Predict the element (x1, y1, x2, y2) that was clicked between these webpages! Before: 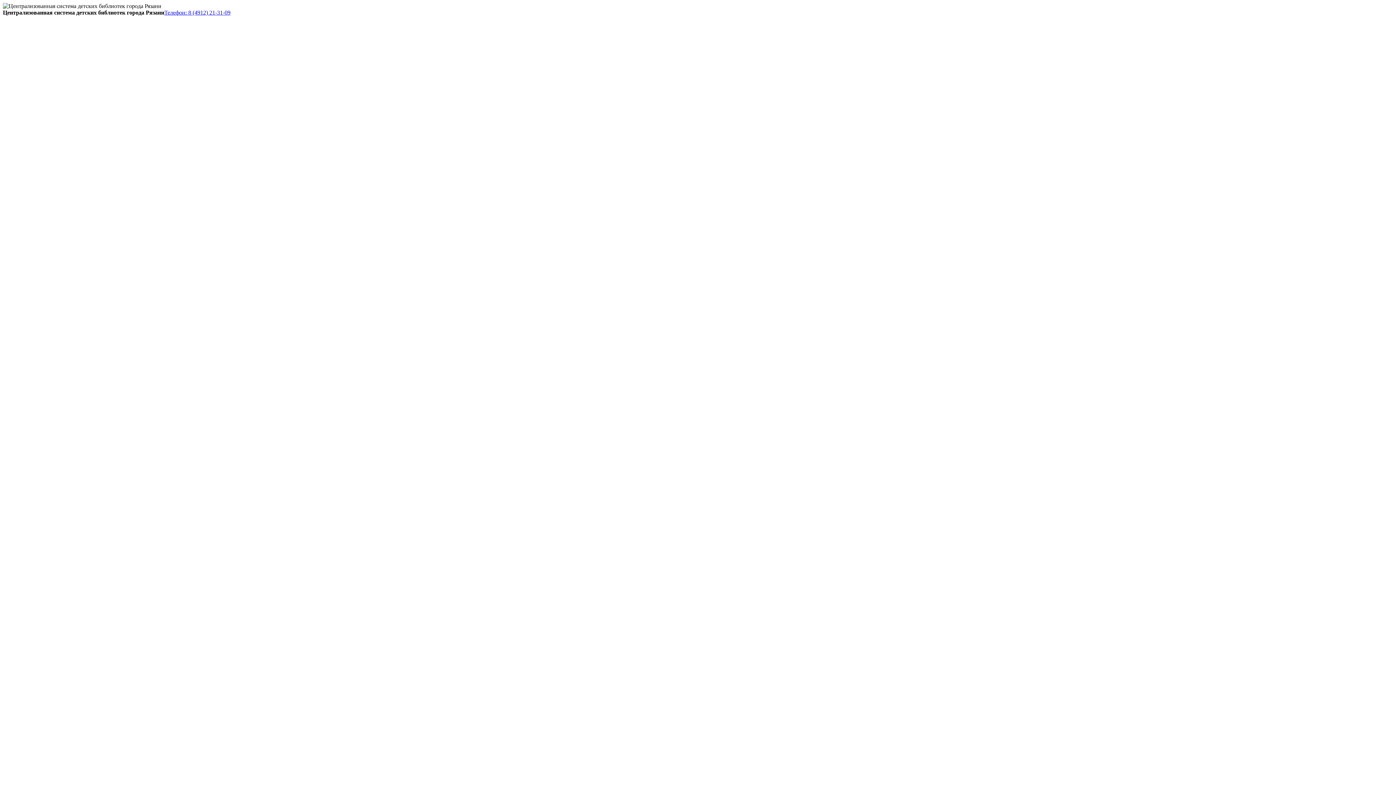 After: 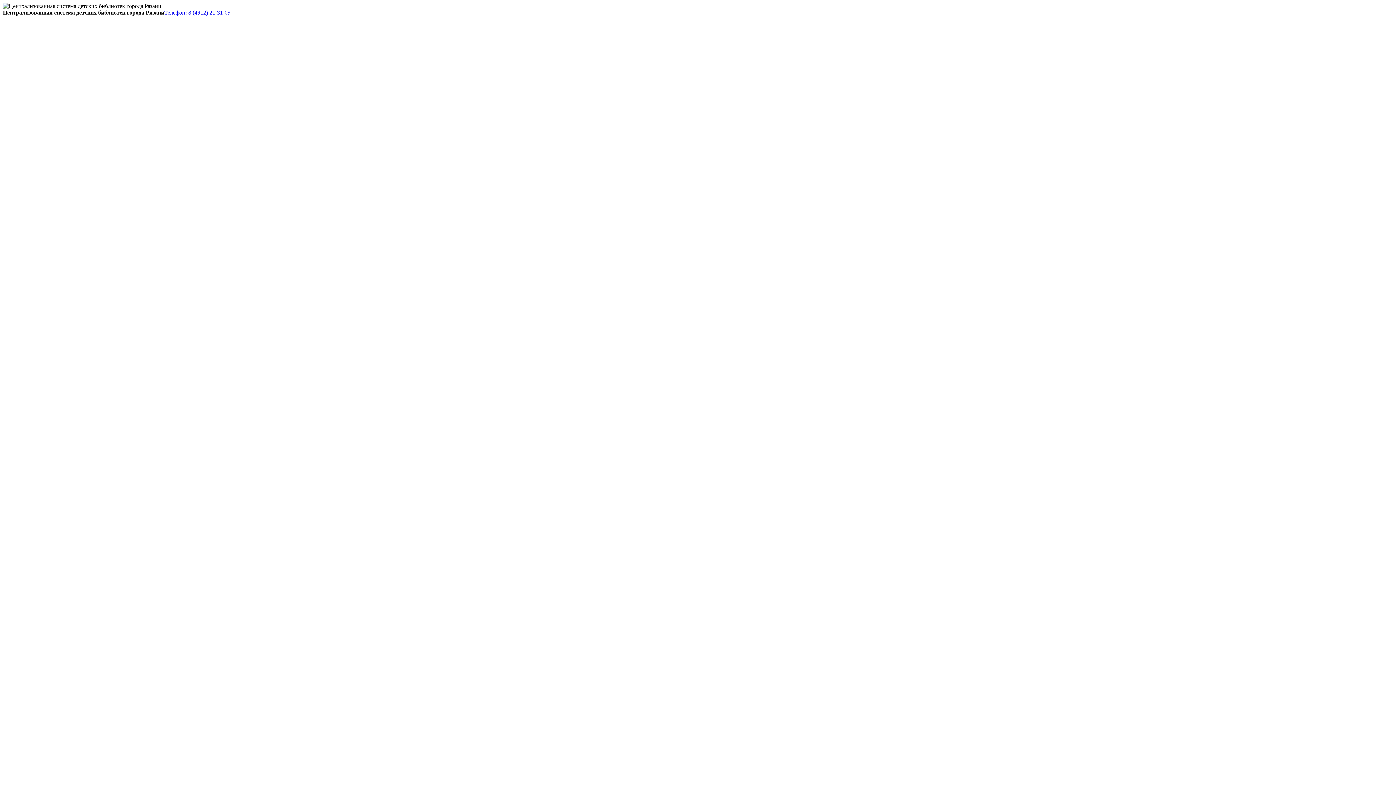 Action: label: Телефон: 8 (4912) 21-31-09 bbox: (164, 9, 230, 15)